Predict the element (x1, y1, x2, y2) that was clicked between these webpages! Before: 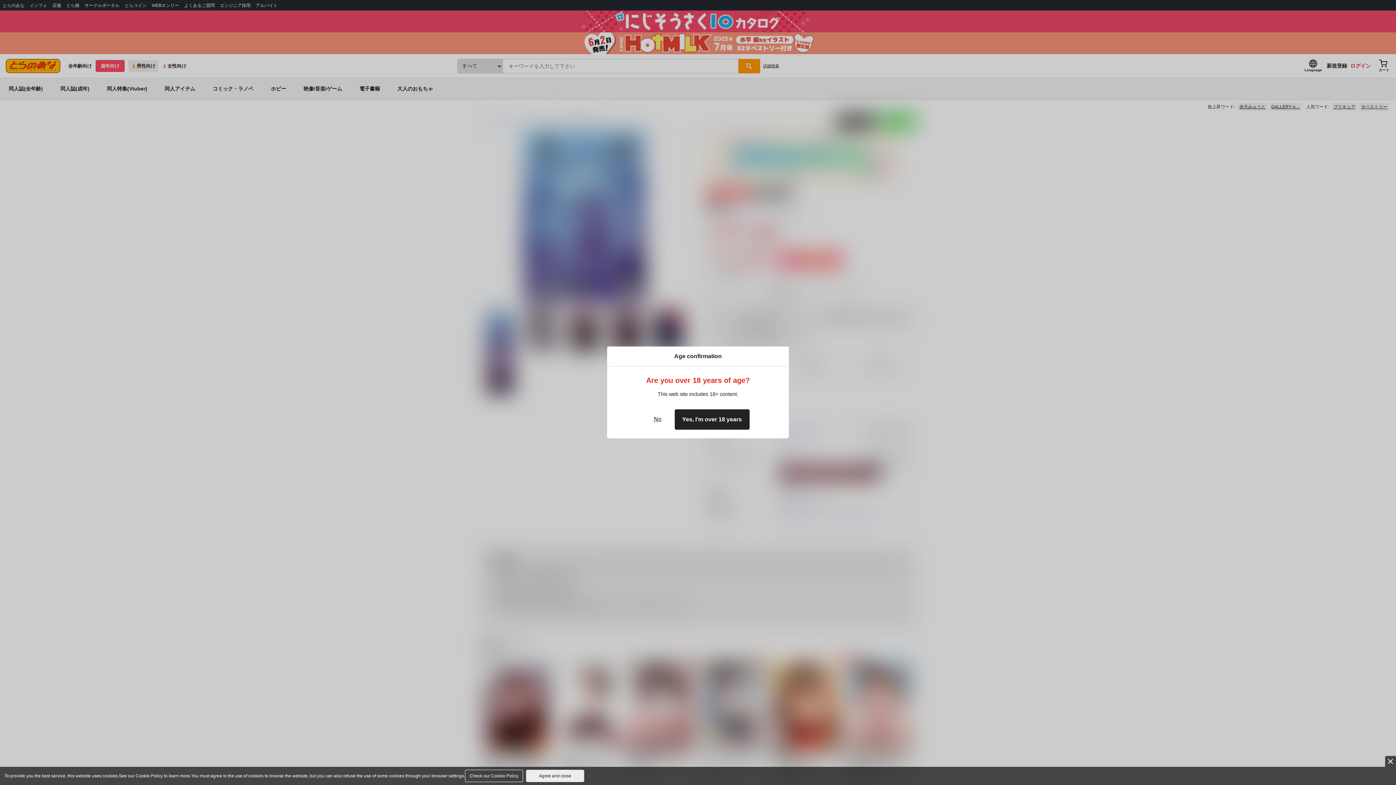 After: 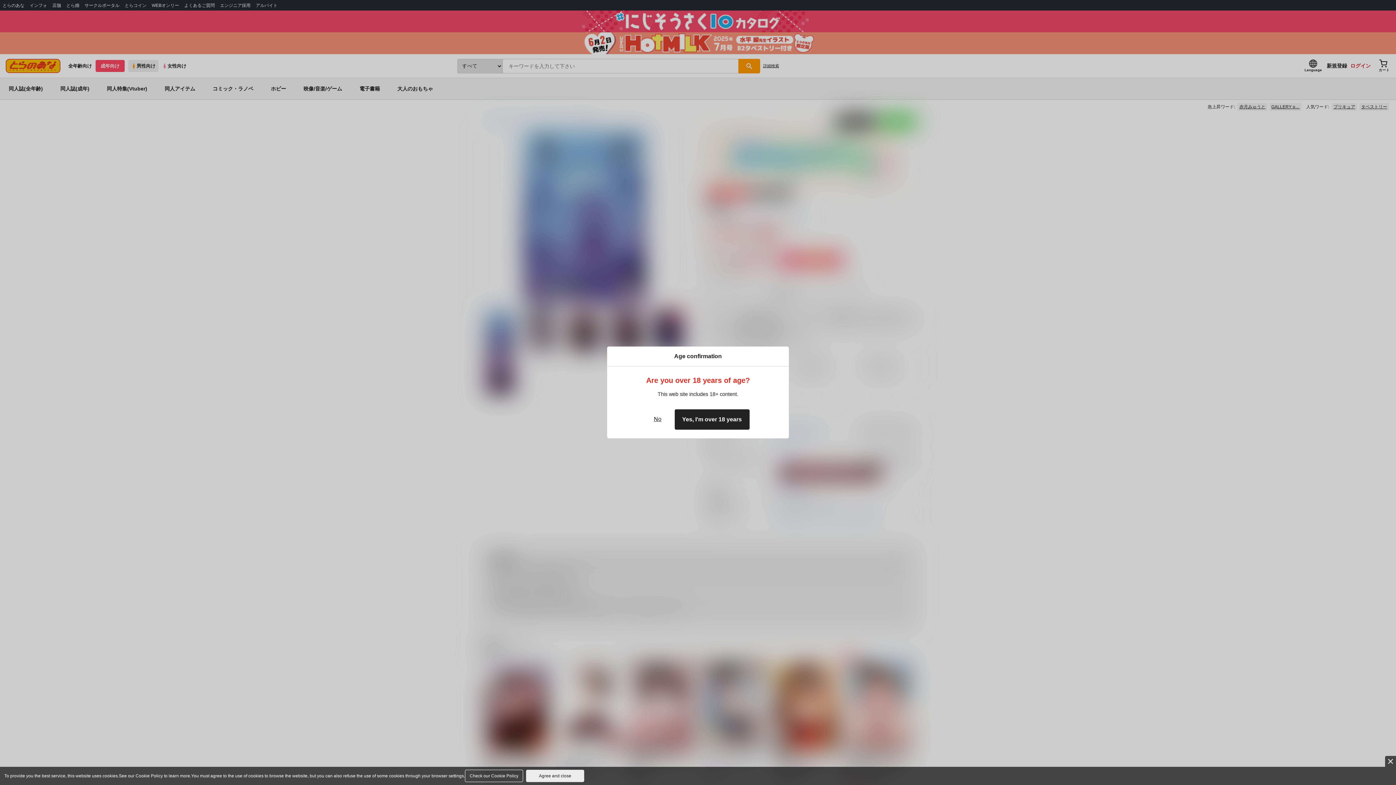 Action: bbox: (465, 770, 523, 782) label: Check our Cookie Policy